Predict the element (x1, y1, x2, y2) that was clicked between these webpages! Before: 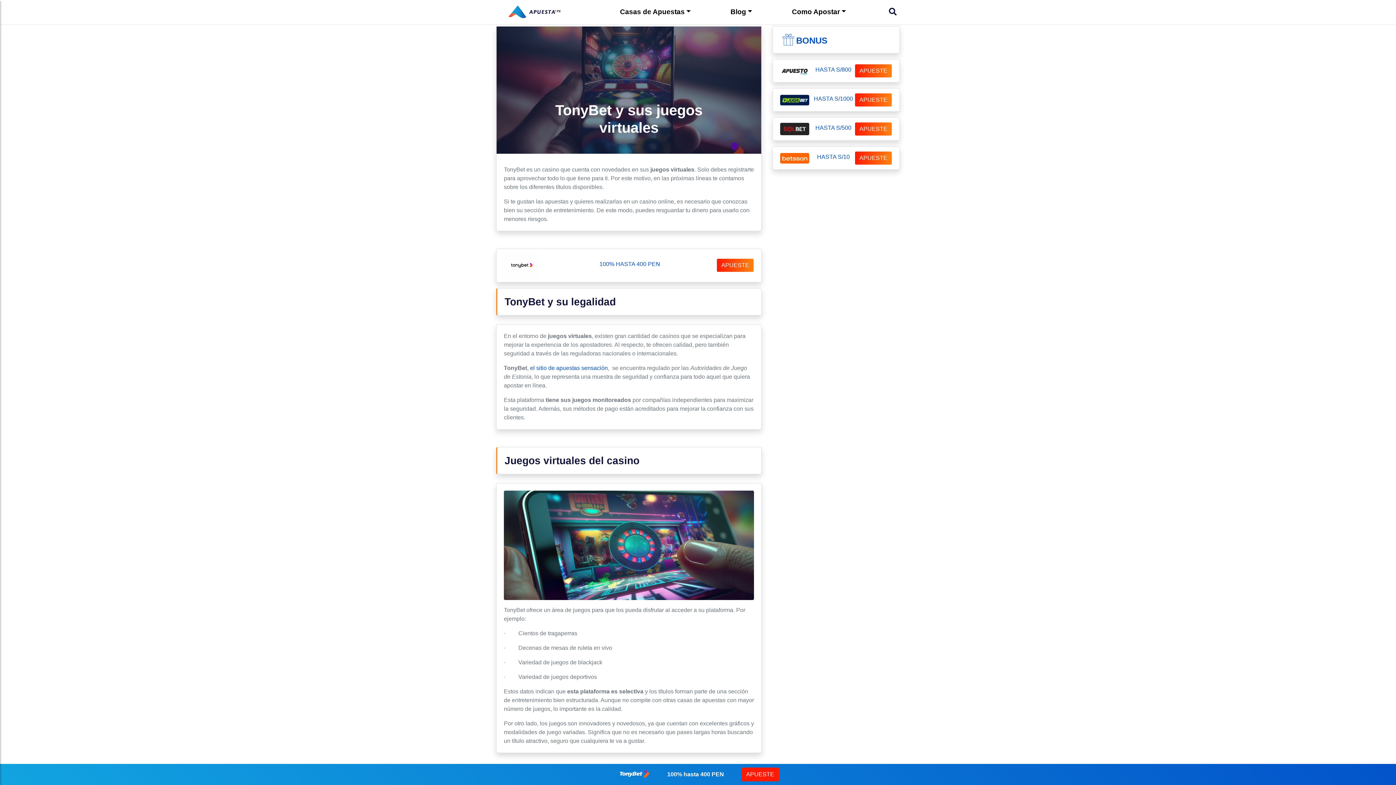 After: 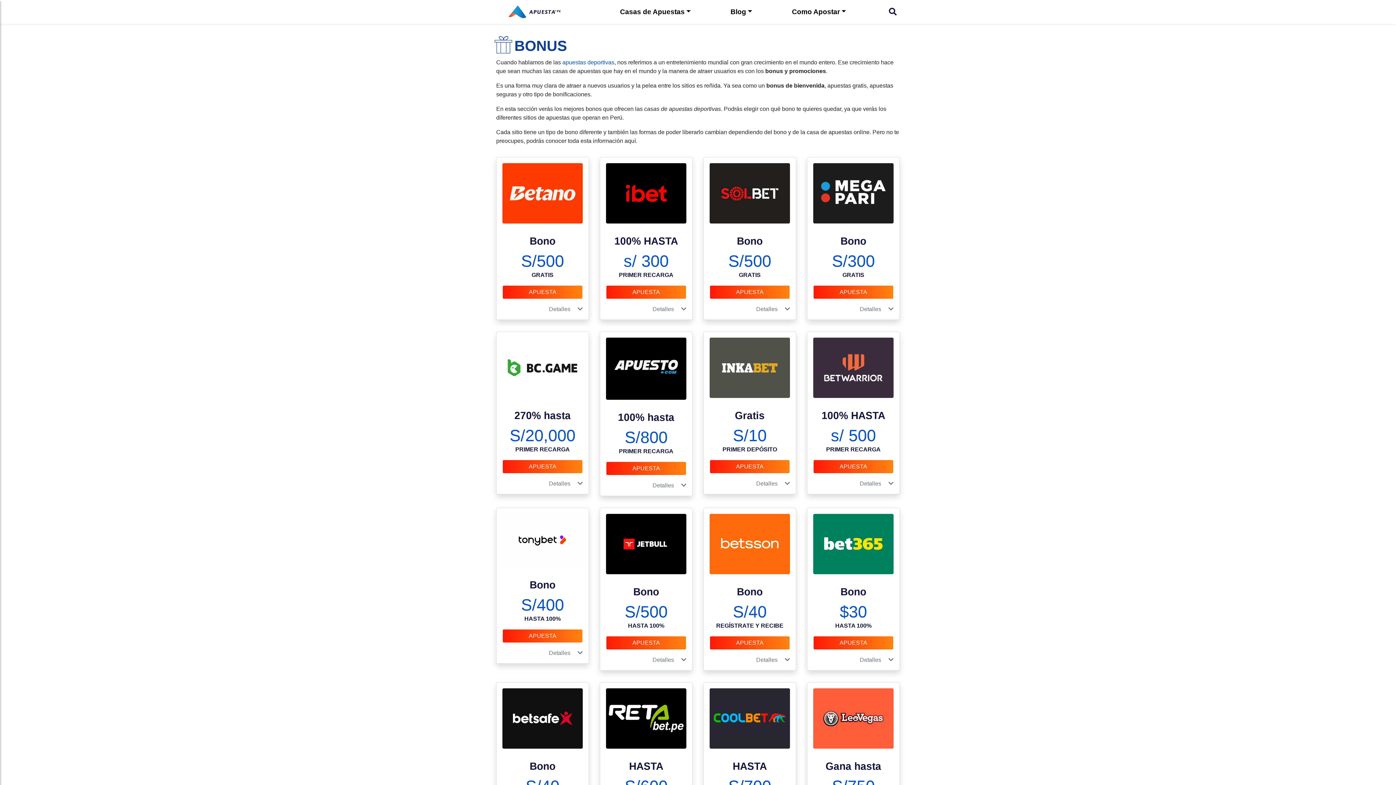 Action: label: BONUS bbox: (796, 35, 827, 45)